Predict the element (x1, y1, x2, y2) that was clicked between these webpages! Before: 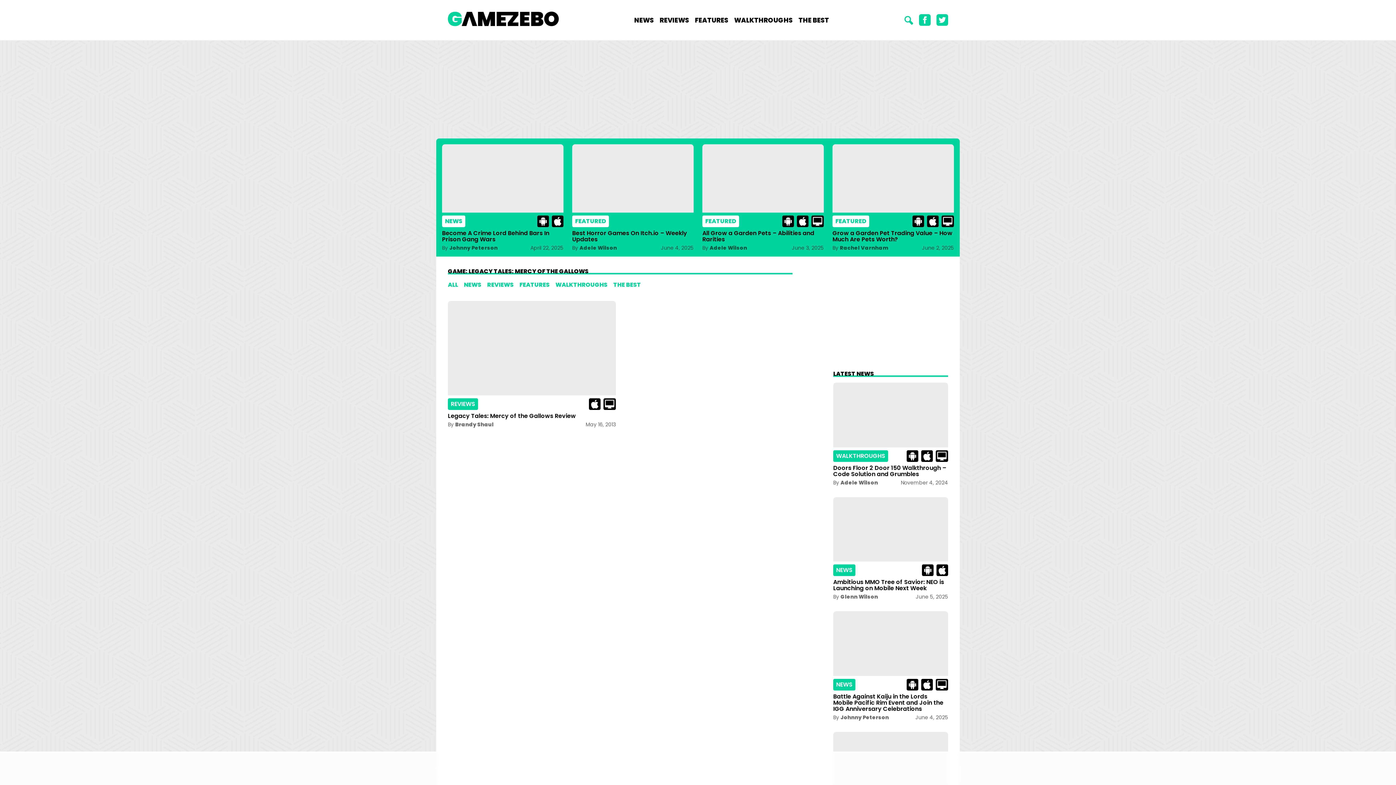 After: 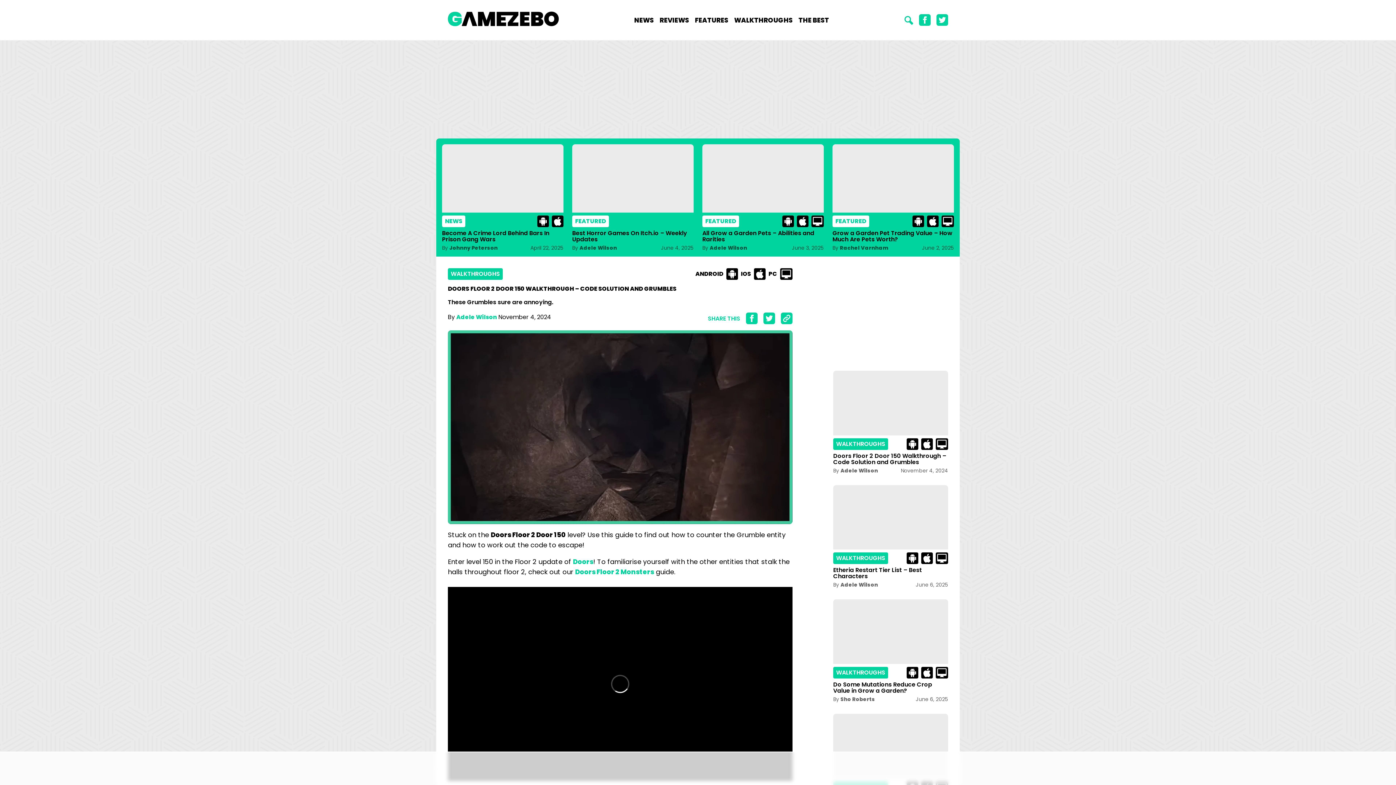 Action: bbox: (833, 463, 946, 478) label: Doors Floor 2 Door 150 Walkthrough – Code Solution and Grumbles